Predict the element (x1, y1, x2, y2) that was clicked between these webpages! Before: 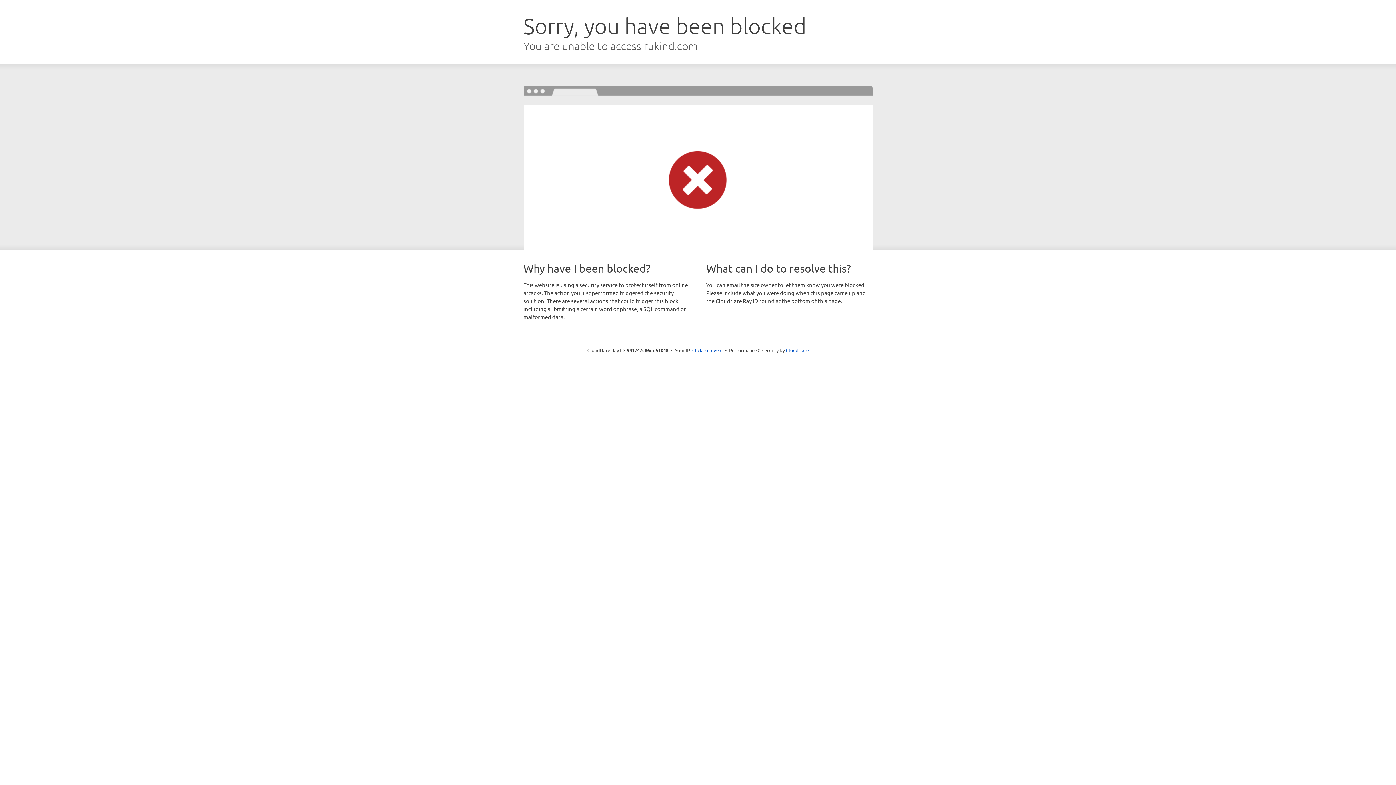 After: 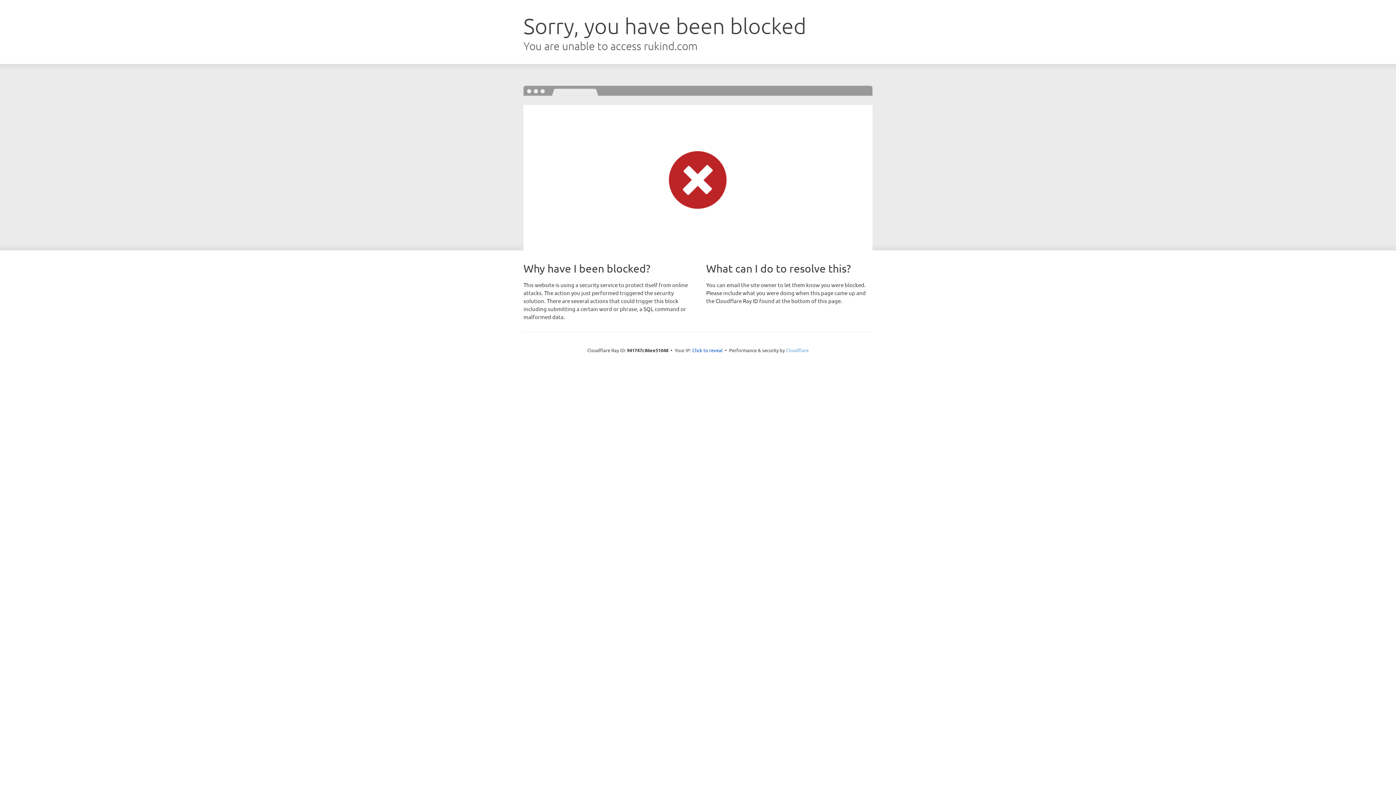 Action: label: Cloudflare bbox: (786, 347, 808, 353)